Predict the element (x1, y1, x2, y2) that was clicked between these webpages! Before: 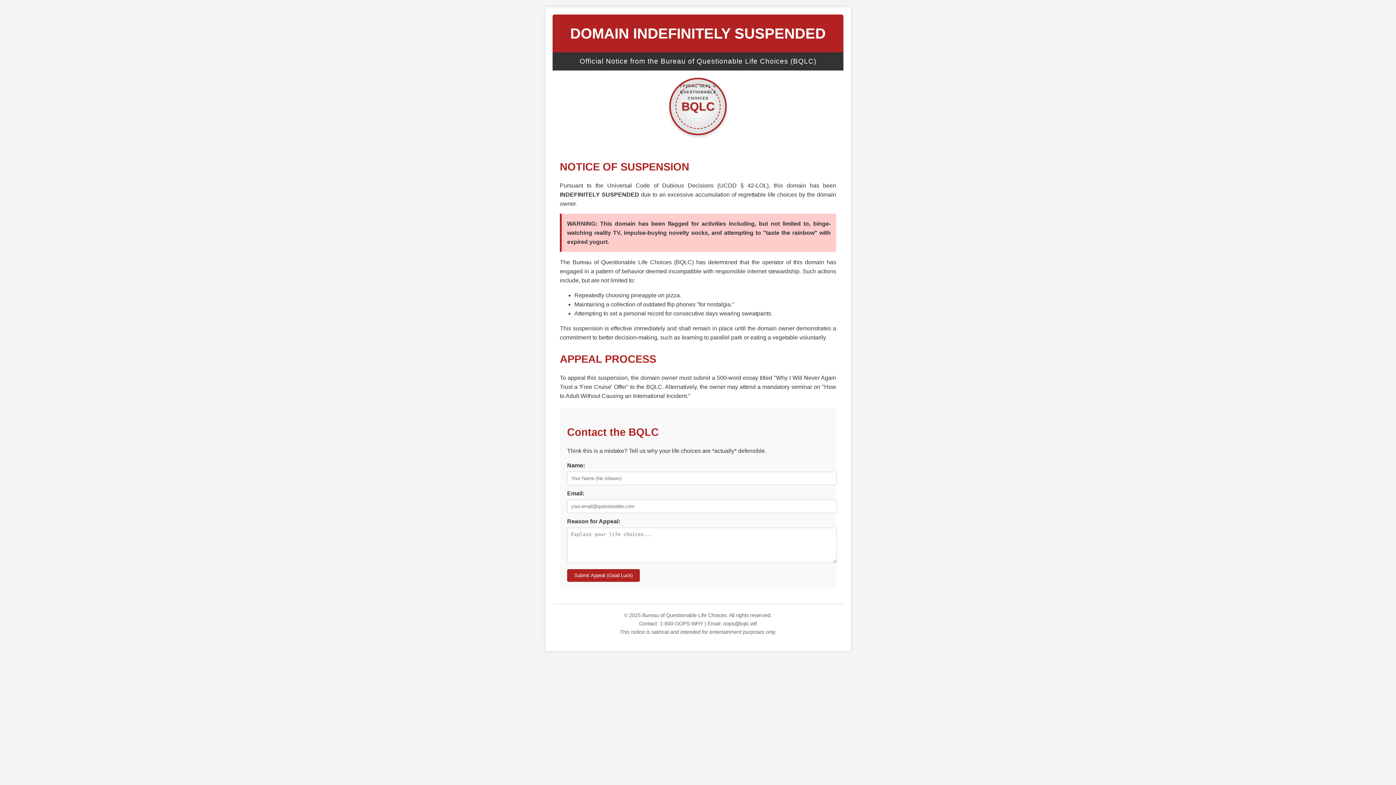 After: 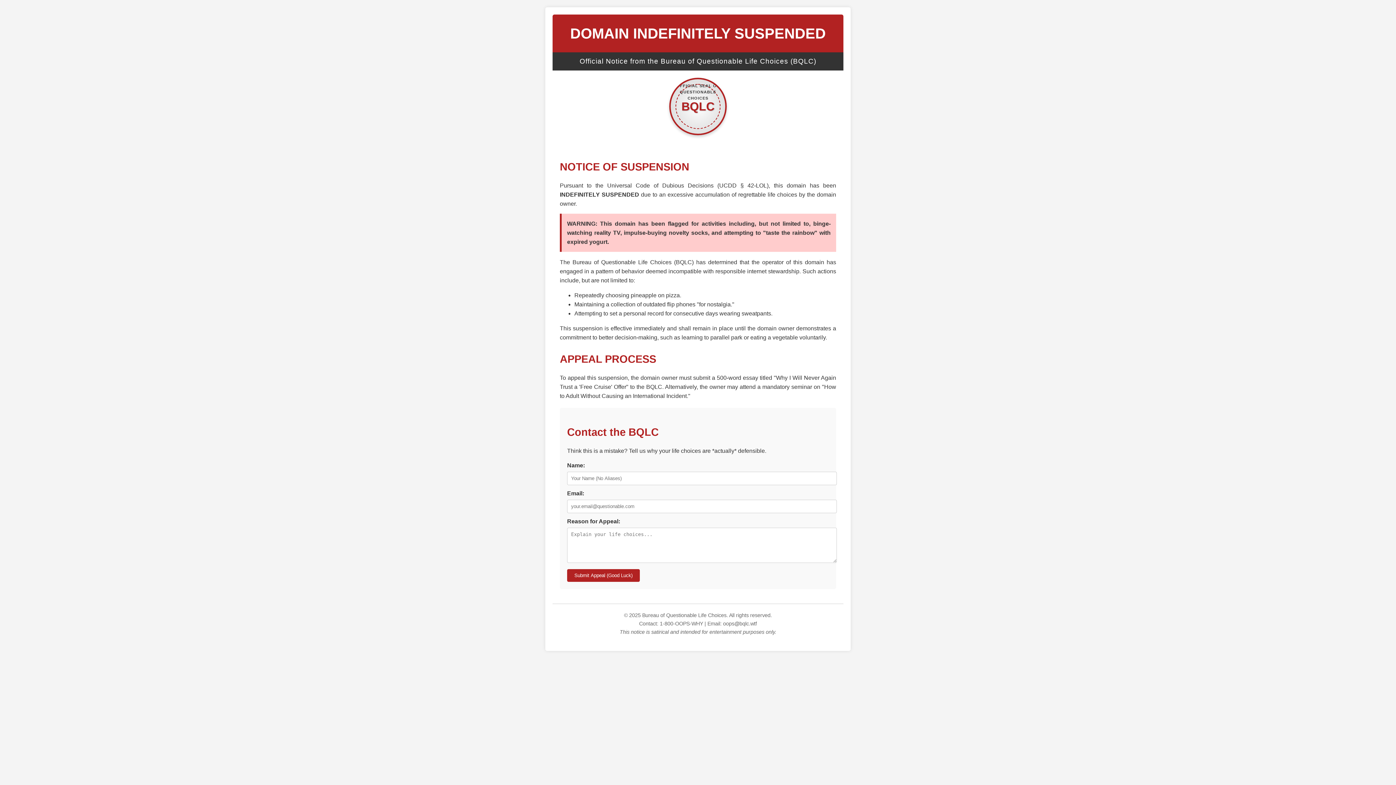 Action: label: Submit Appeal (Good Luck) bbox: (567, 569, 640, 582)